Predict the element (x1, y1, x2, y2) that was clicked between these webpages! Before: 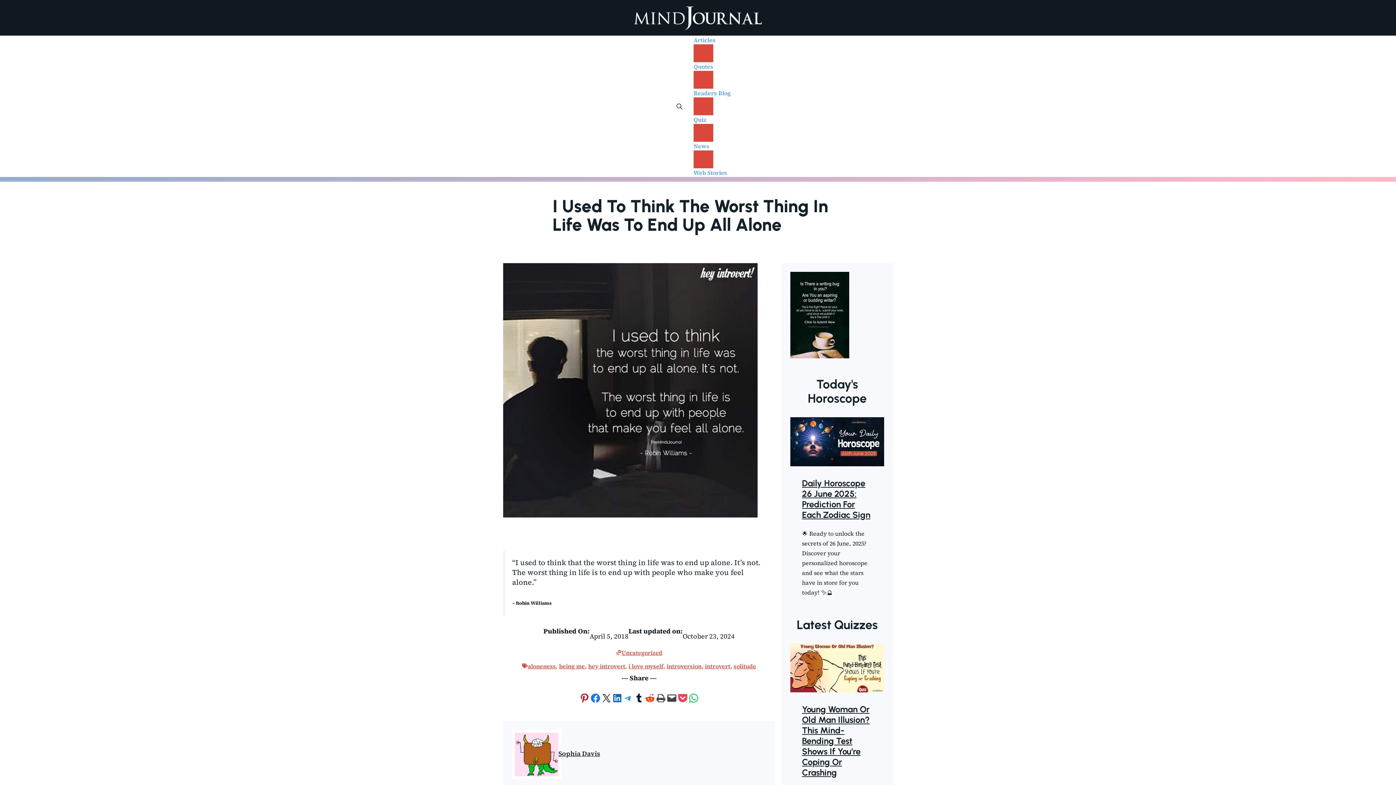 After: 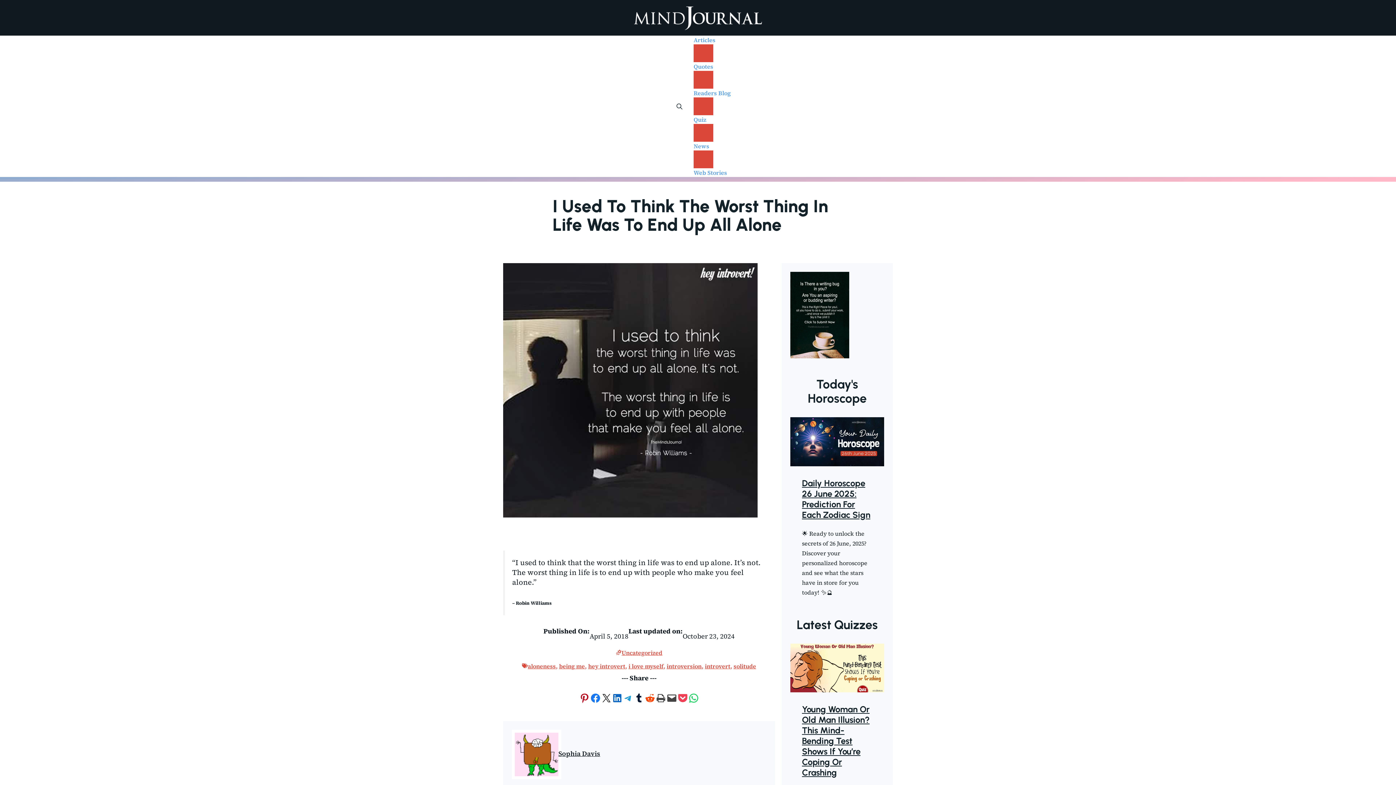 Action: label: Share on Telegram bbox: (622, 693, 633, 703)